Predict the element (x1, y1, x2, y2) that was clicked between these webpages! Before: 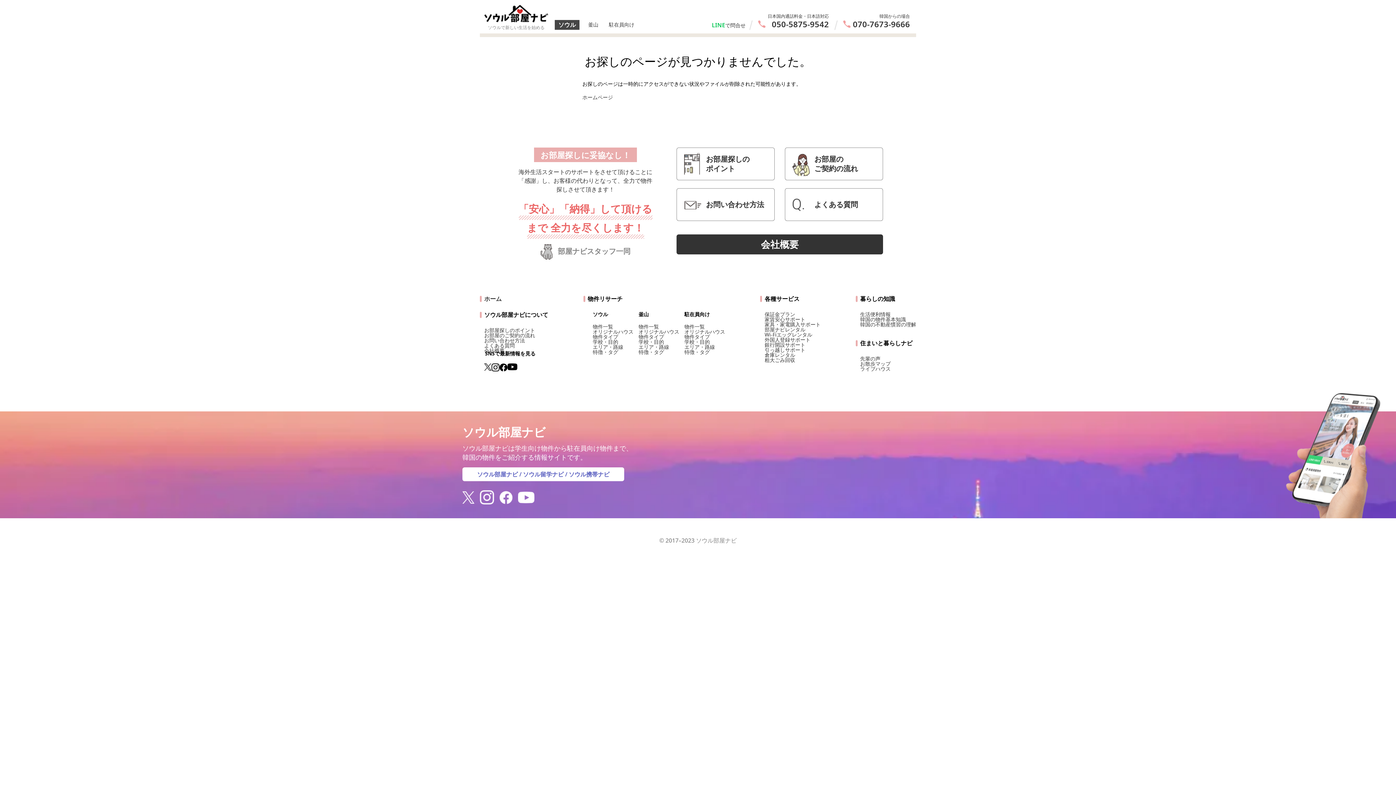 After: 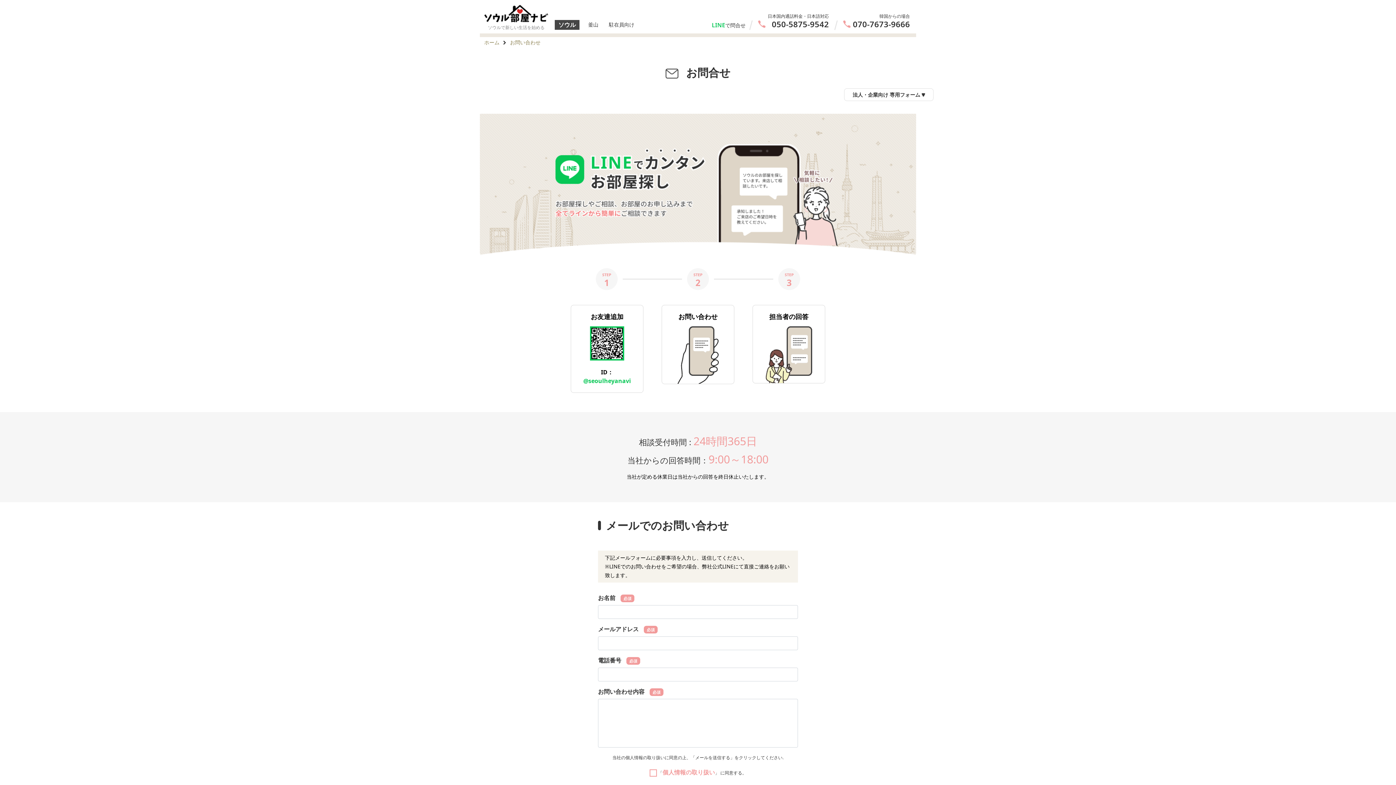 Action: label: お問い合わせ方法 bbox: (484, 337, 525, 344)